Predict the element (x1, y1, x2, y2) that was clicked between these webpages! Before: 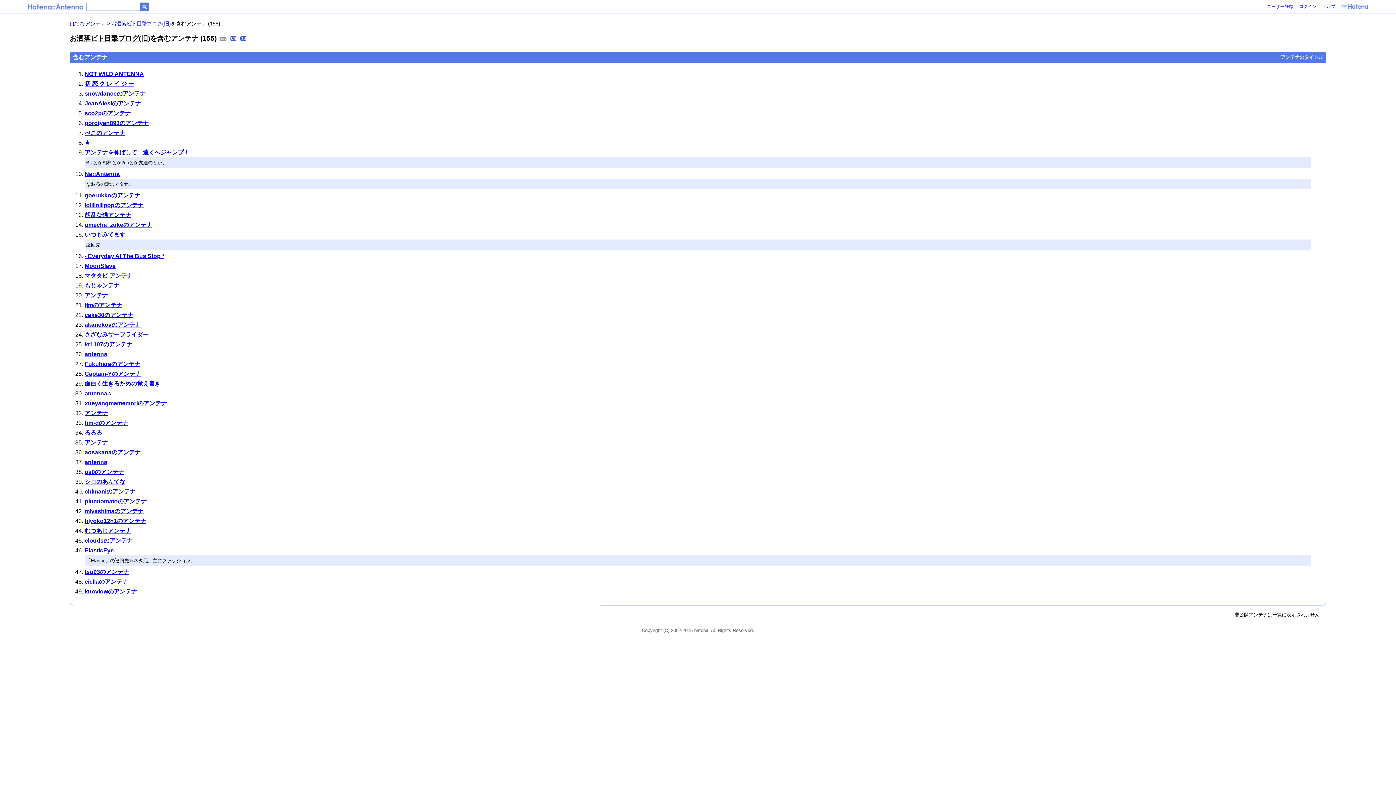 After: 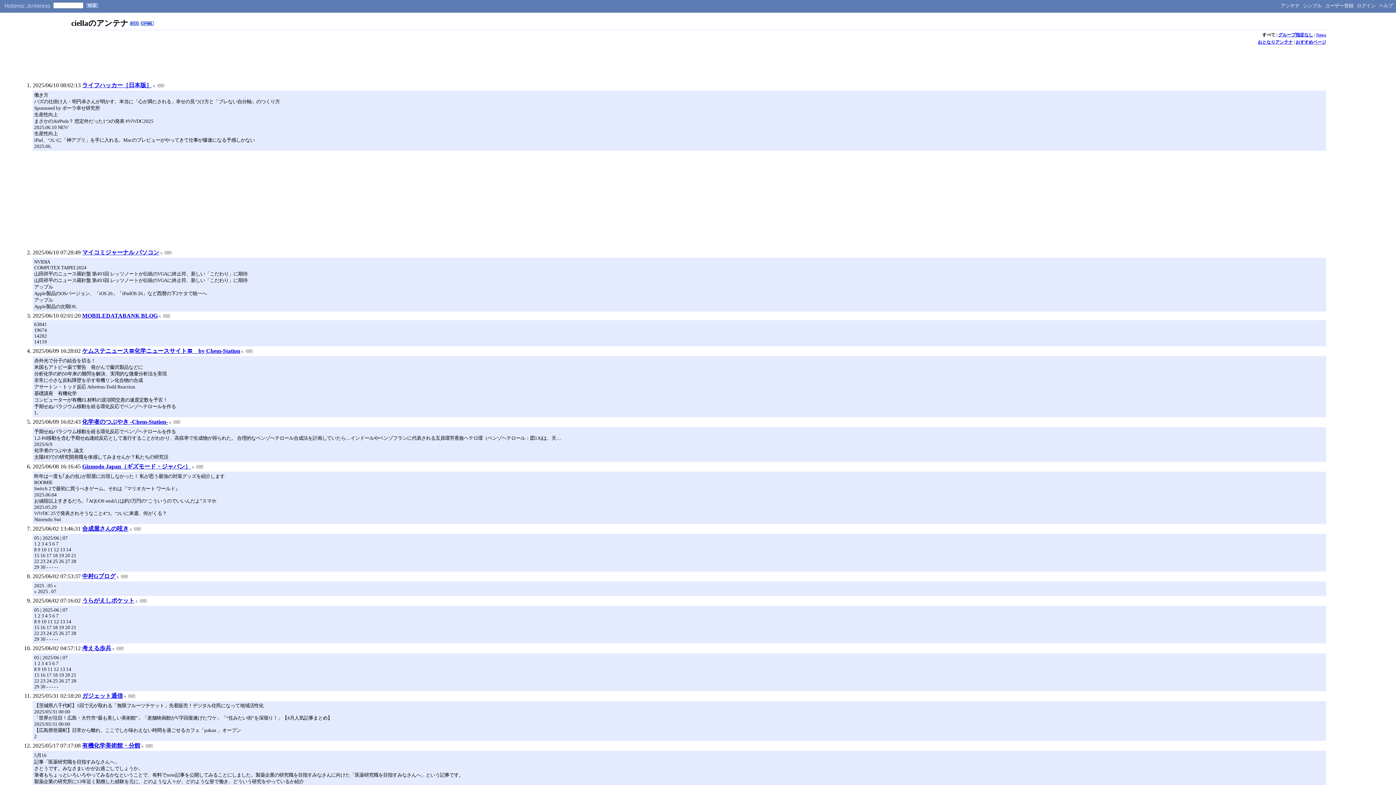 Action: bbox: (84, 578, 128, 585) label: ciellaのアンテナ